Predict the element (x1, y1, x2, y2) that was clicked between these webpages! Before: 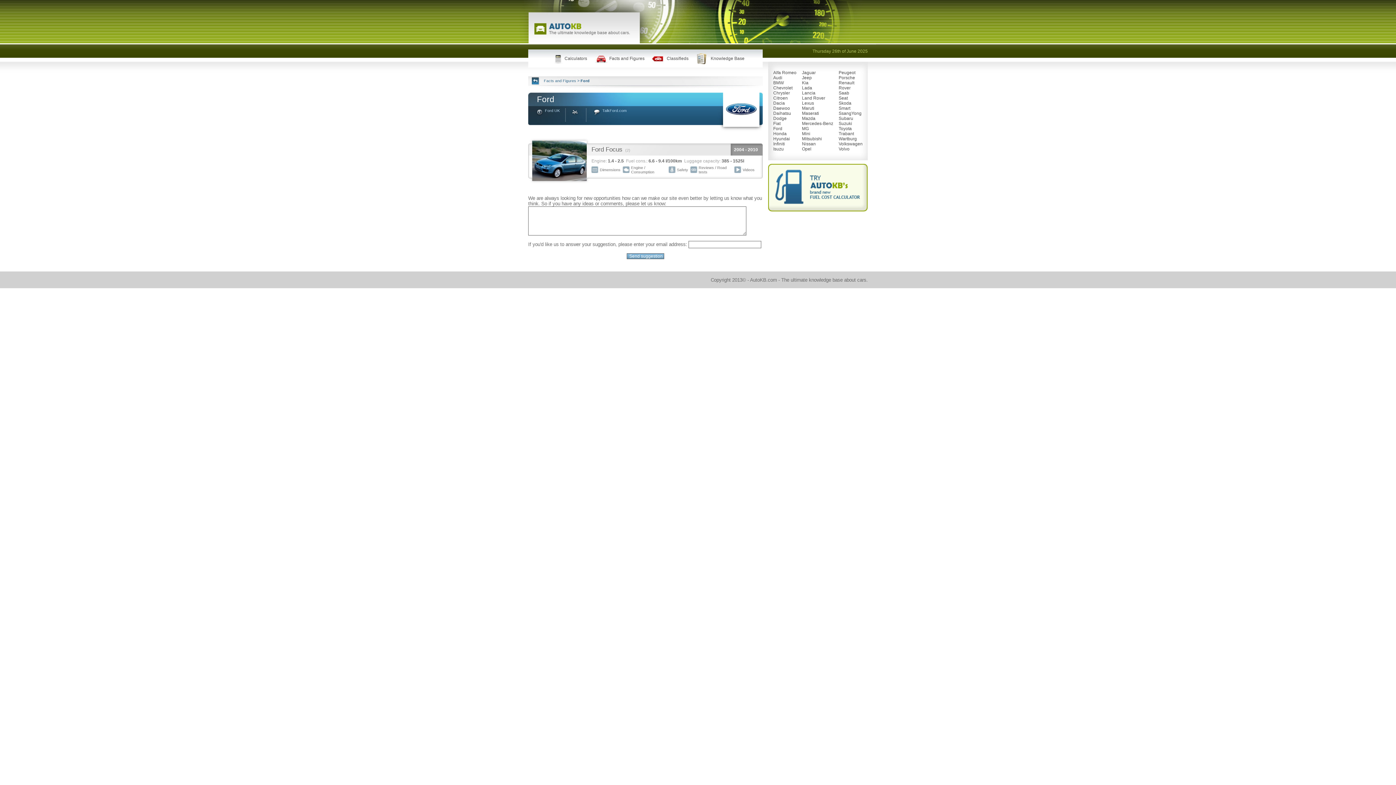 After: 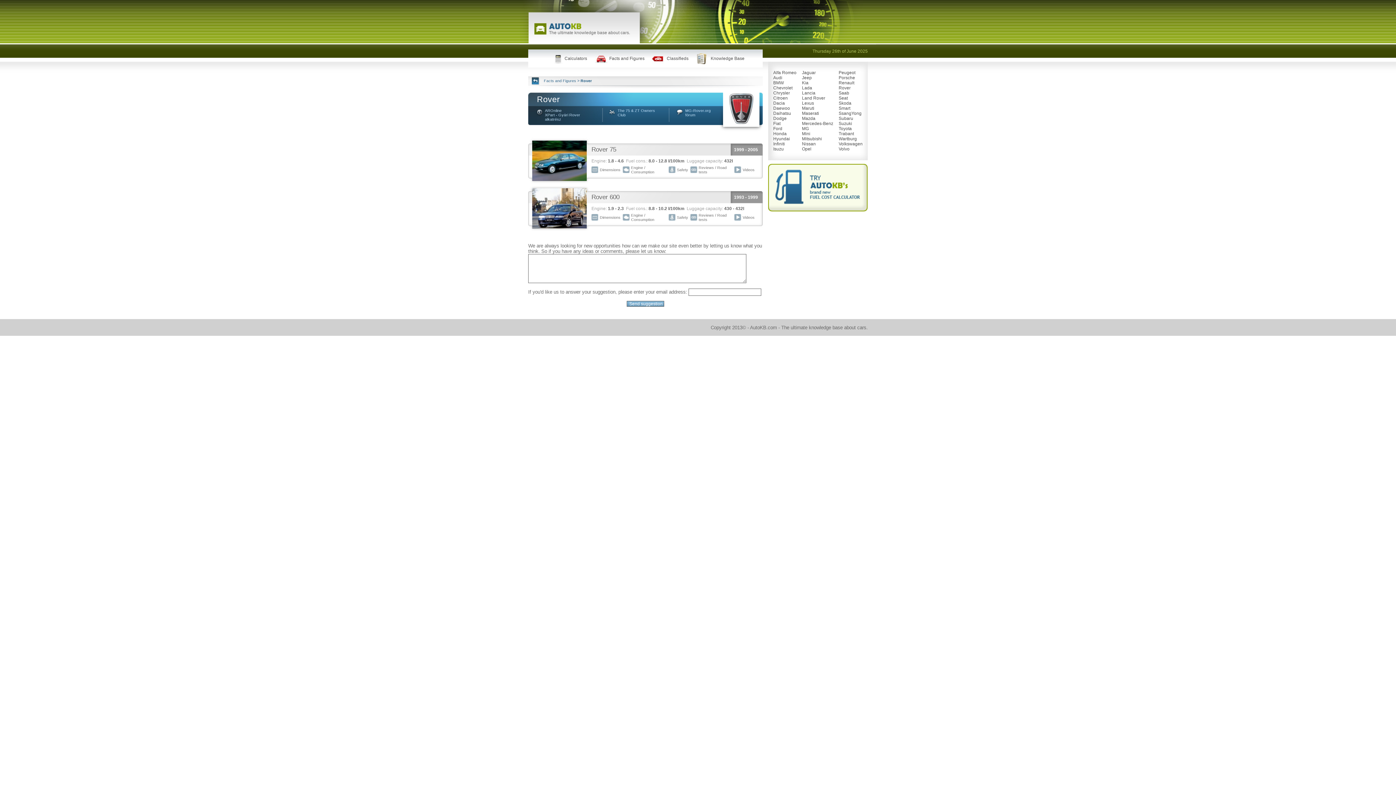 Action: bbox: (838, 85, 850, 90) label: Rover